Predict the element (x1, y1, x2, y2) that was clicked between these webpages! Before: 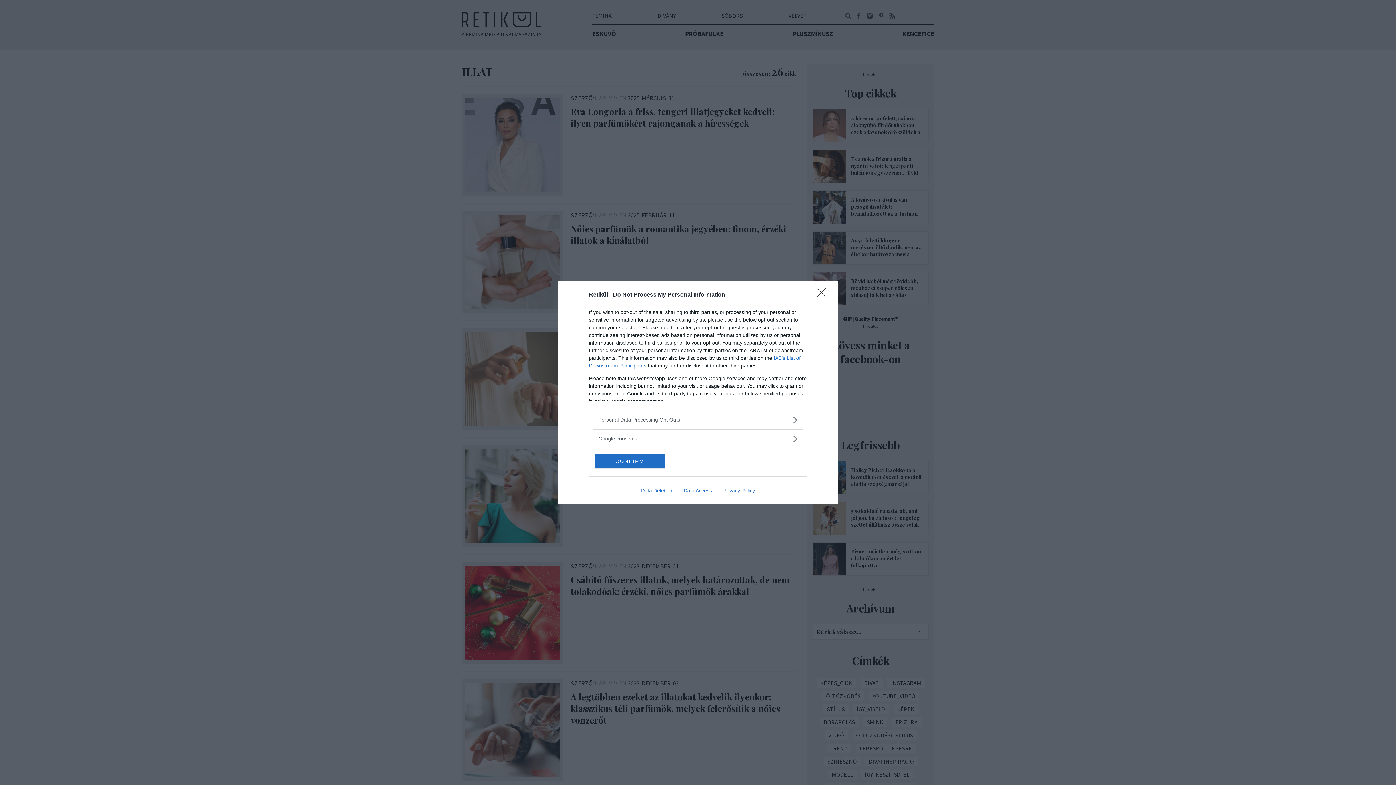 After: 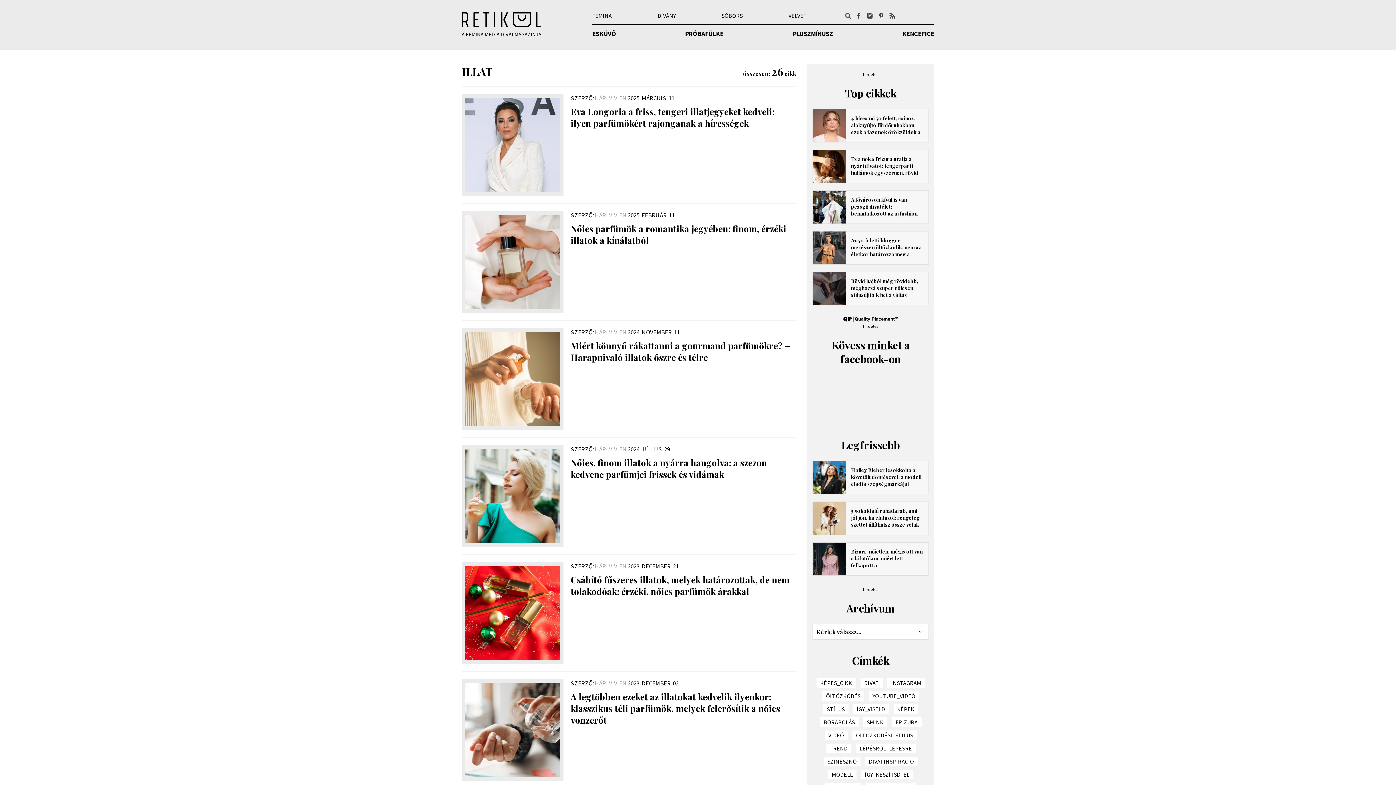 Action: bbox: (817, 288, 830, 302) label: Close